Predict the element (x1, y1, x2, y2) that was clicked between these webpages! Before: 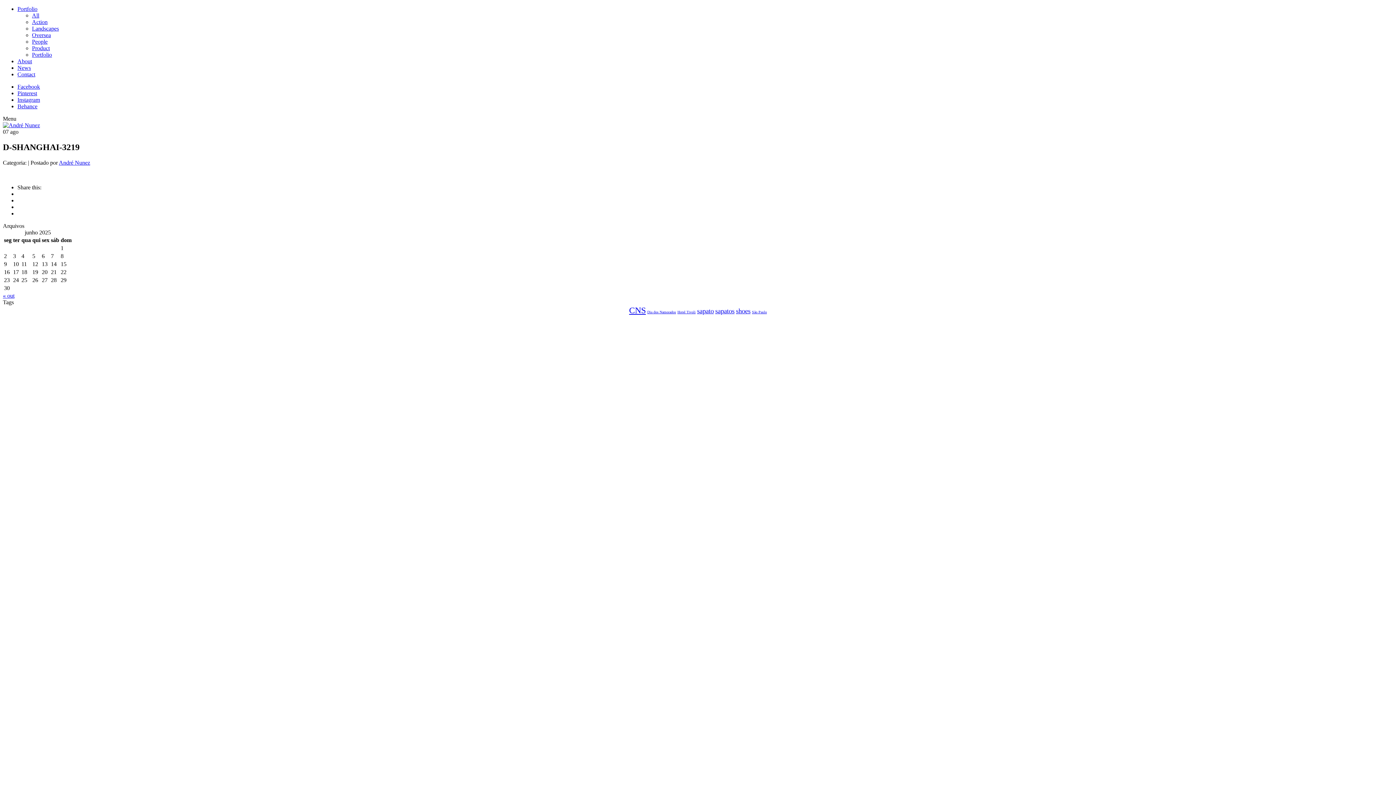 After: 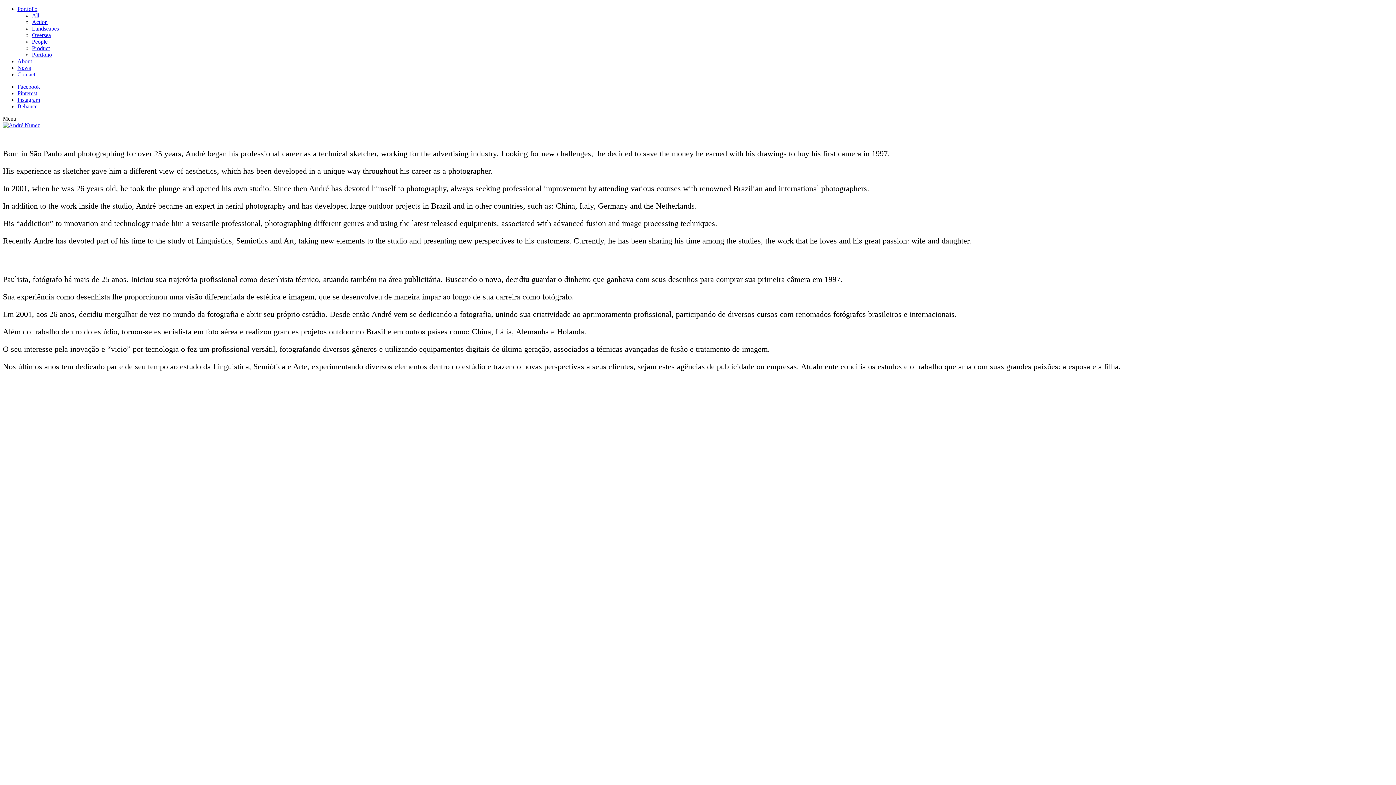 Action: label: About bbox: (17, 58, 32, 64)